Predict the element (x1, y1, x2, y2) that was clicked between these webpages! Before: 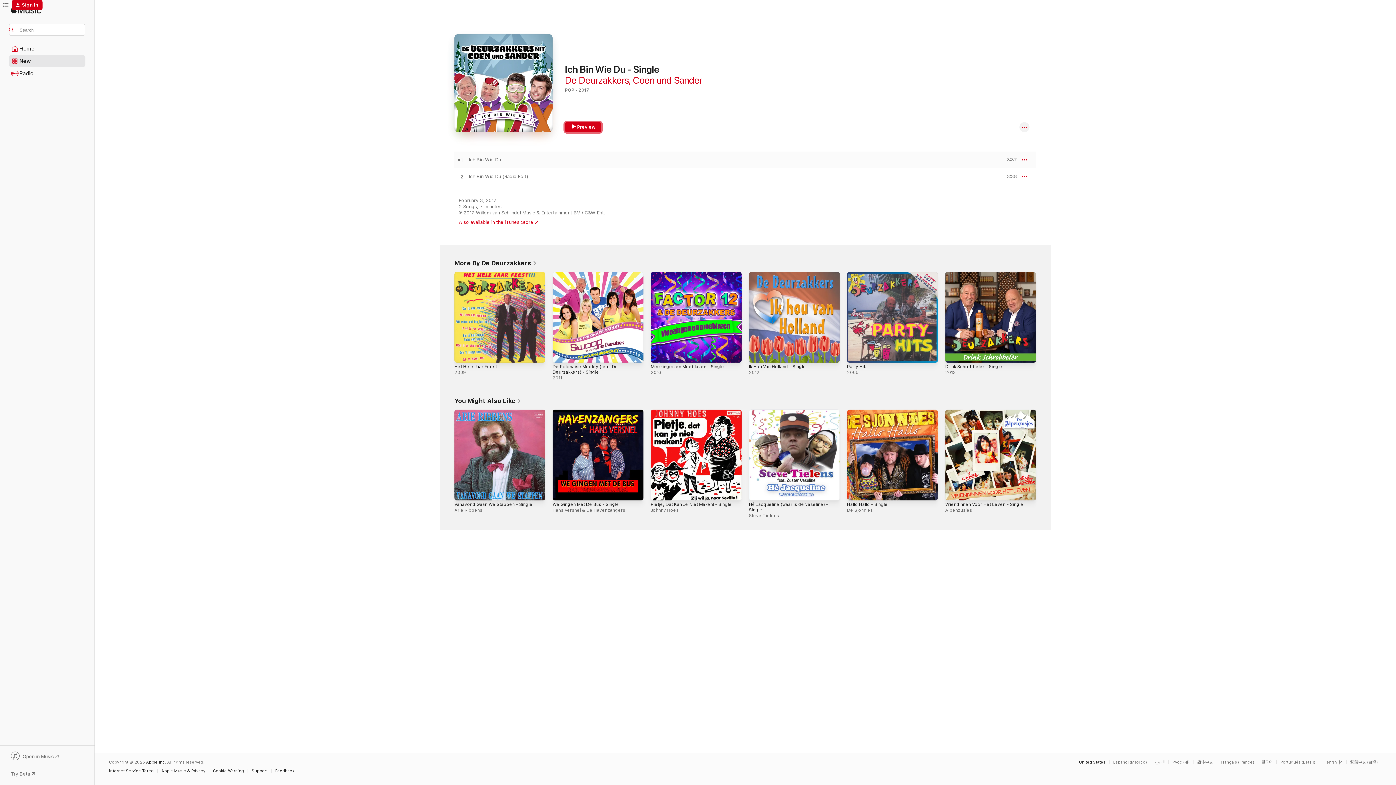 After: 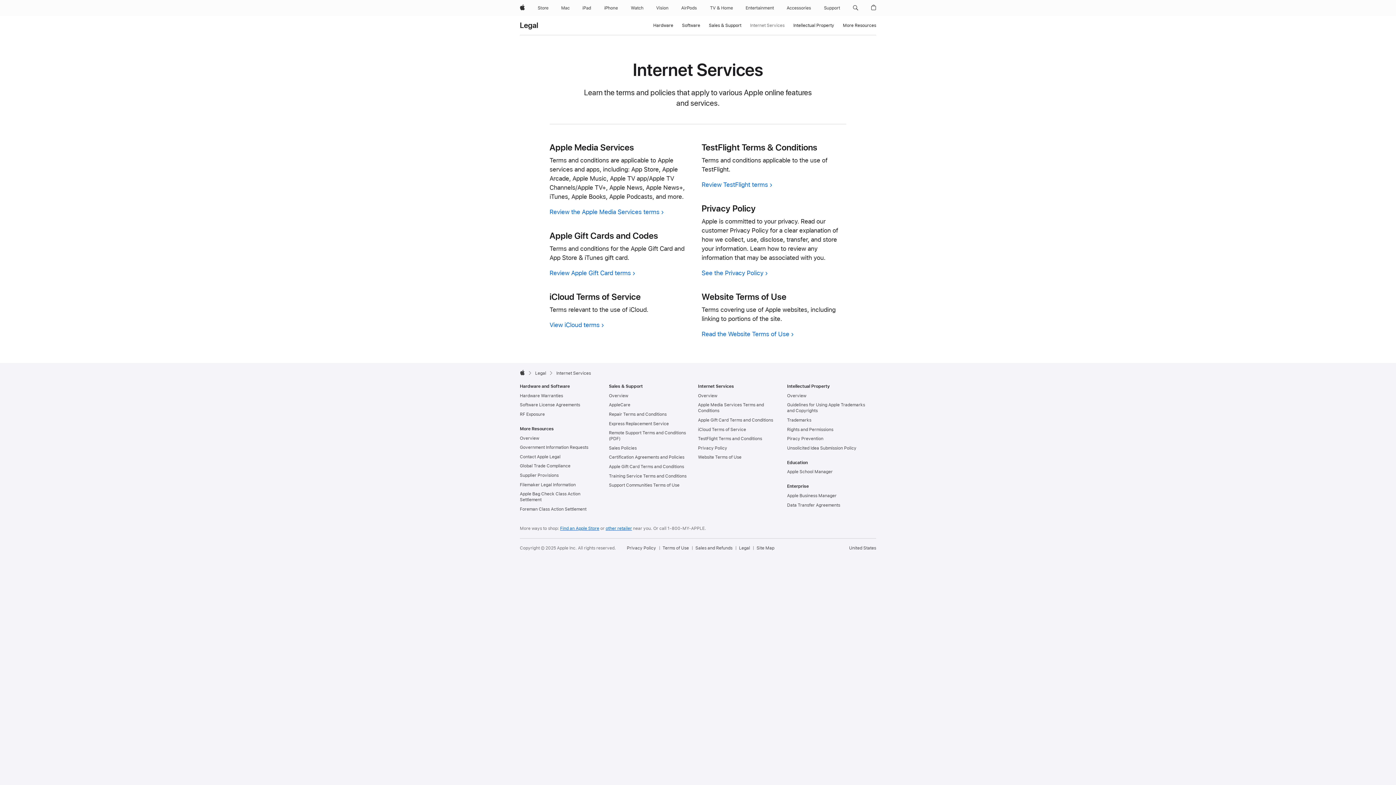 Action: bbox: (109, 769, 157, 773) label: Internet Service Terms